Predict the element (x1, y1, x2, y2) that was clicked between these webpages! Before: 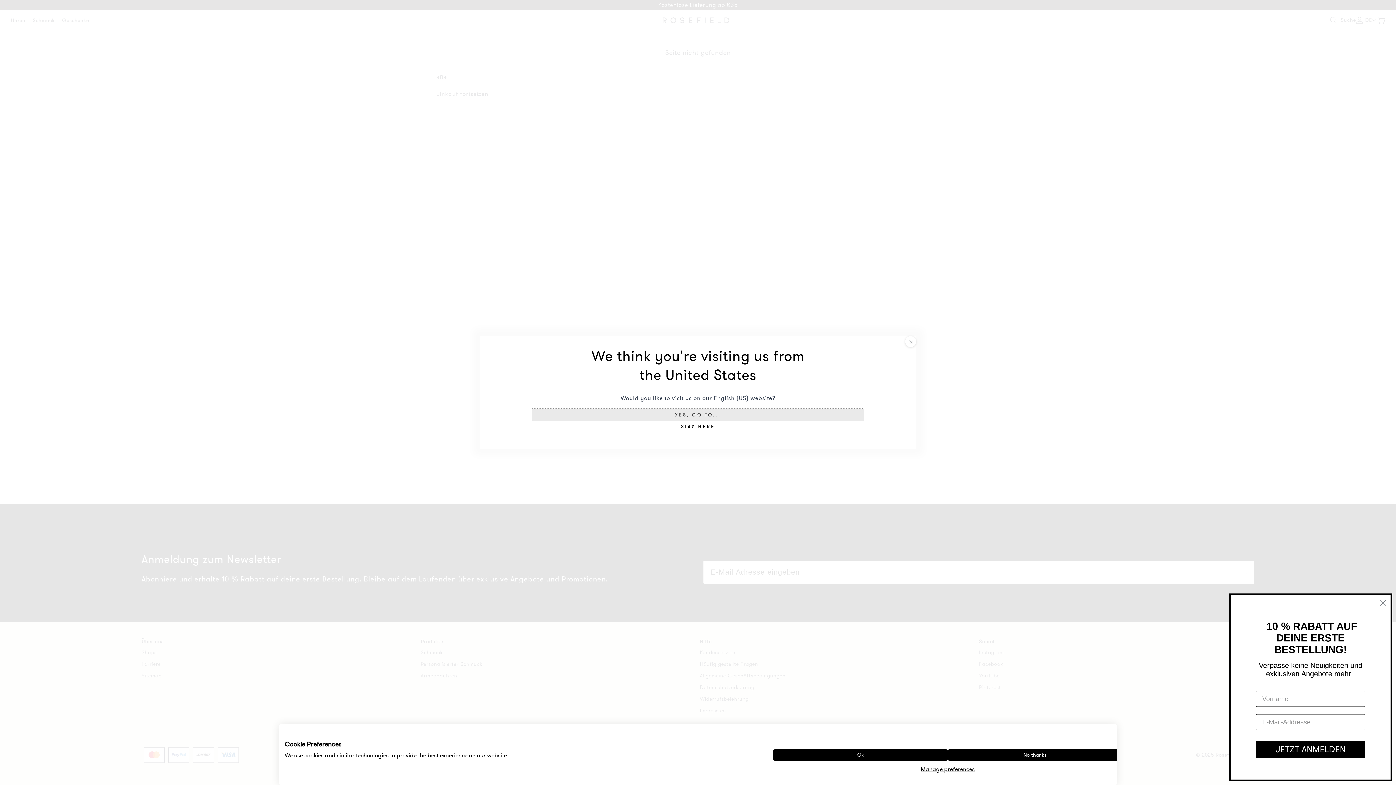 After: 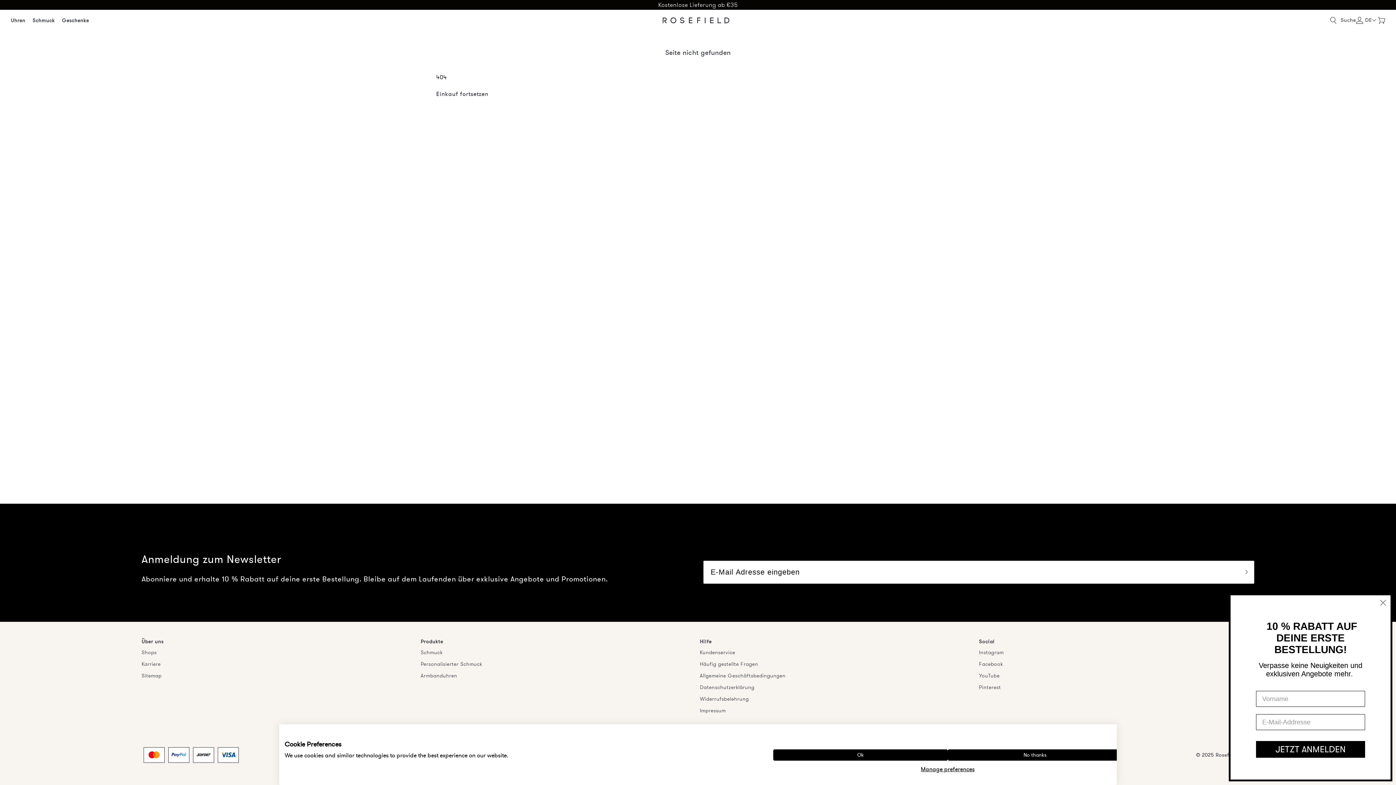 Action: bbox: (905, 336, 916, 347)